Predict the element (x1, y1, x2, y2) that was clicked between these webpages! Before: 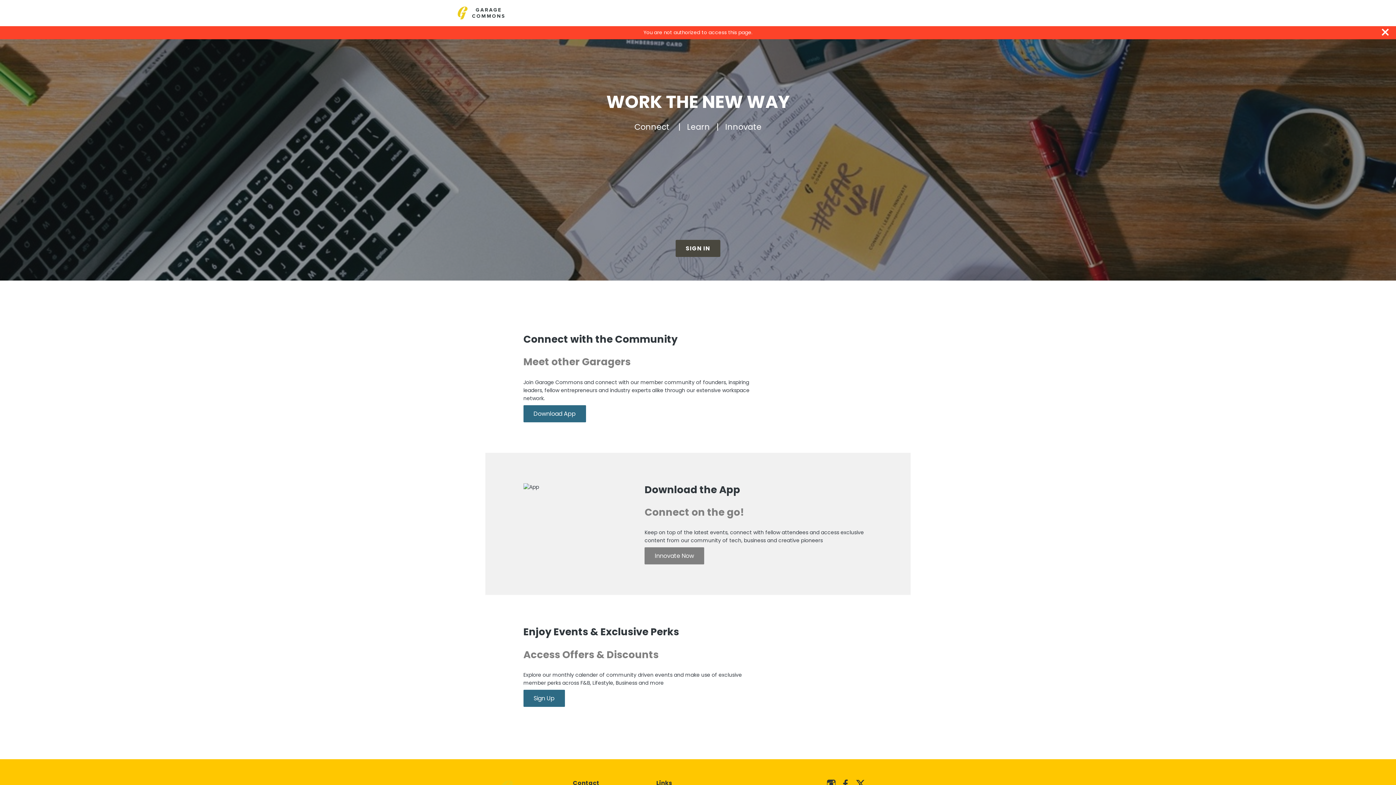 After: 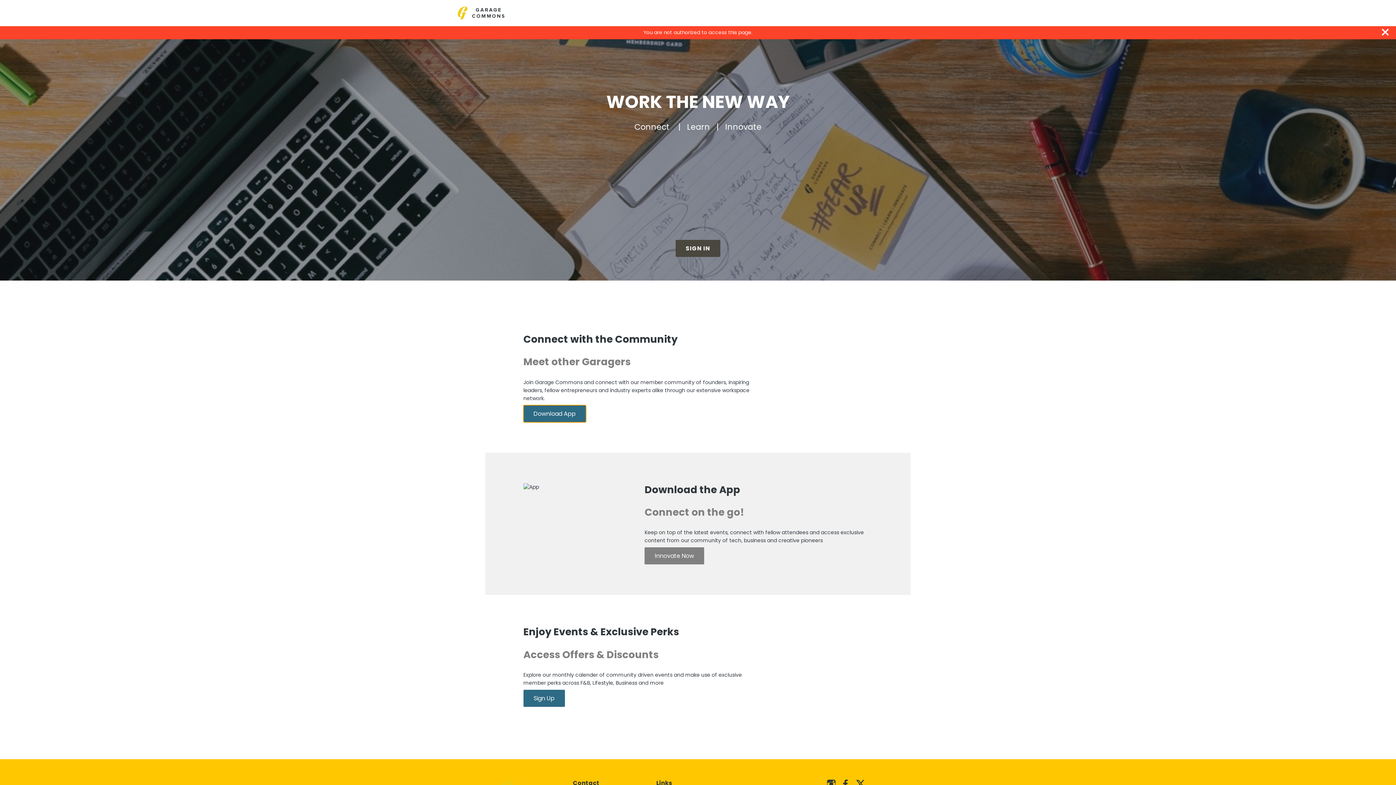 Action: bbox: (523, 405, 586, 422) label: Download App